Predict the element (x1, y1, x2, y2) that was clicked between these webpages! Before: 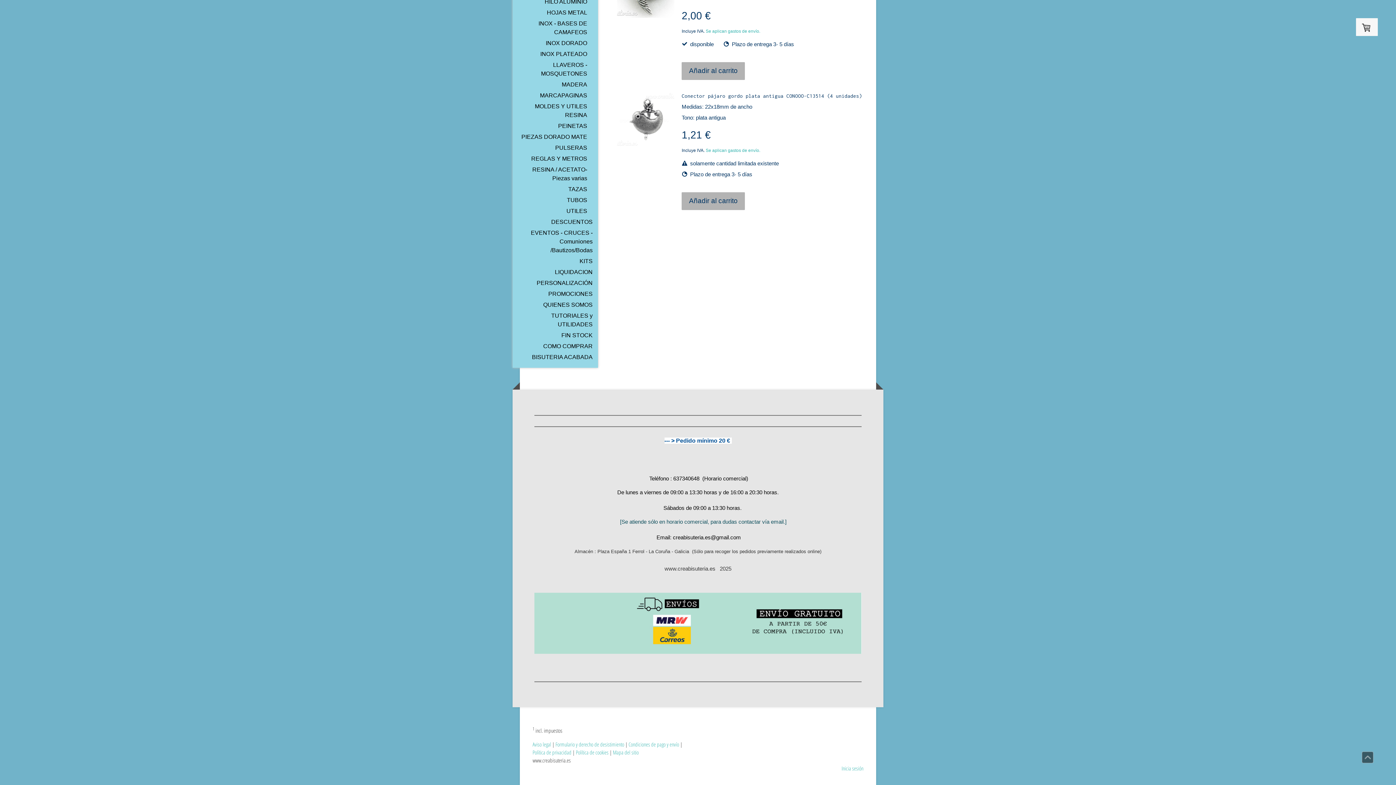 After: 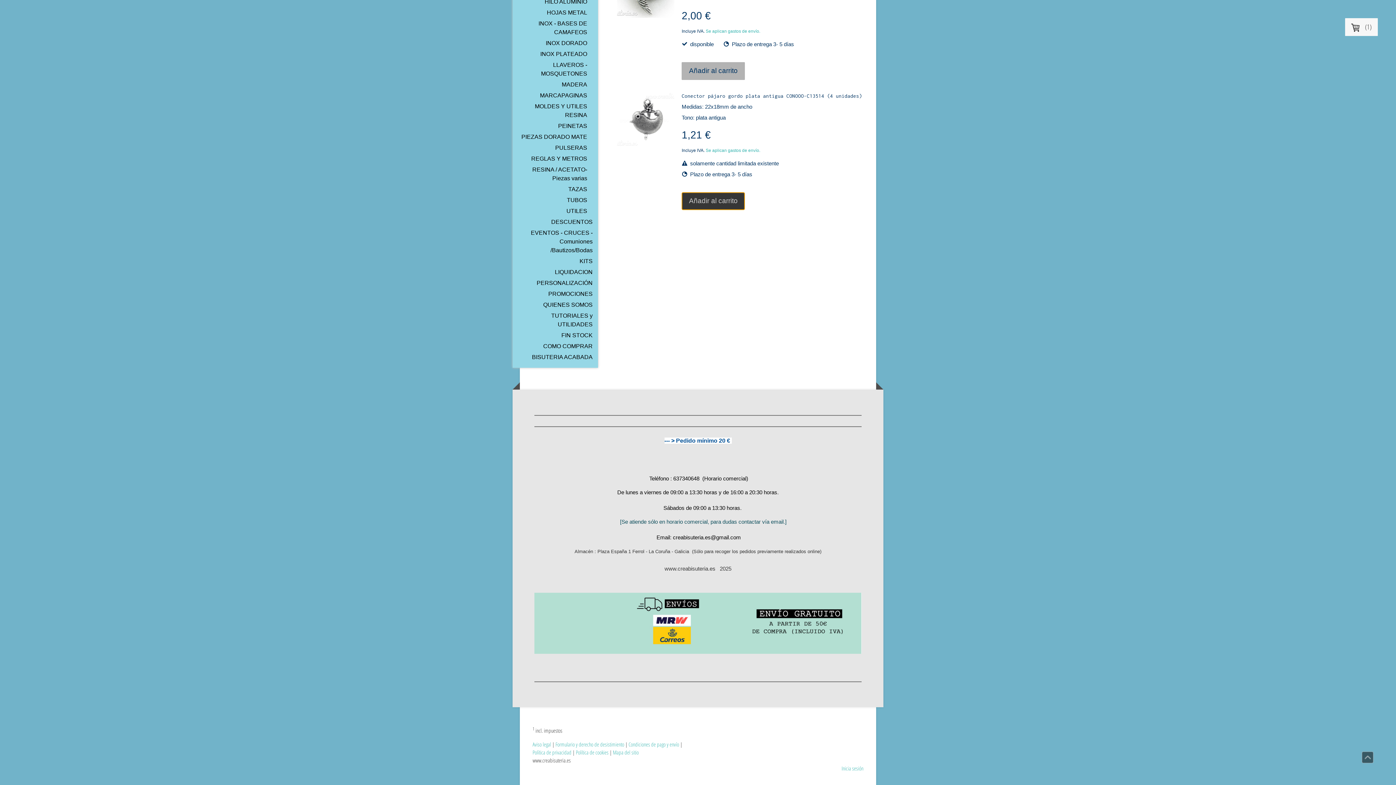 Action: bbox: (681, 192, 745, 210) label: Añadir al carrito